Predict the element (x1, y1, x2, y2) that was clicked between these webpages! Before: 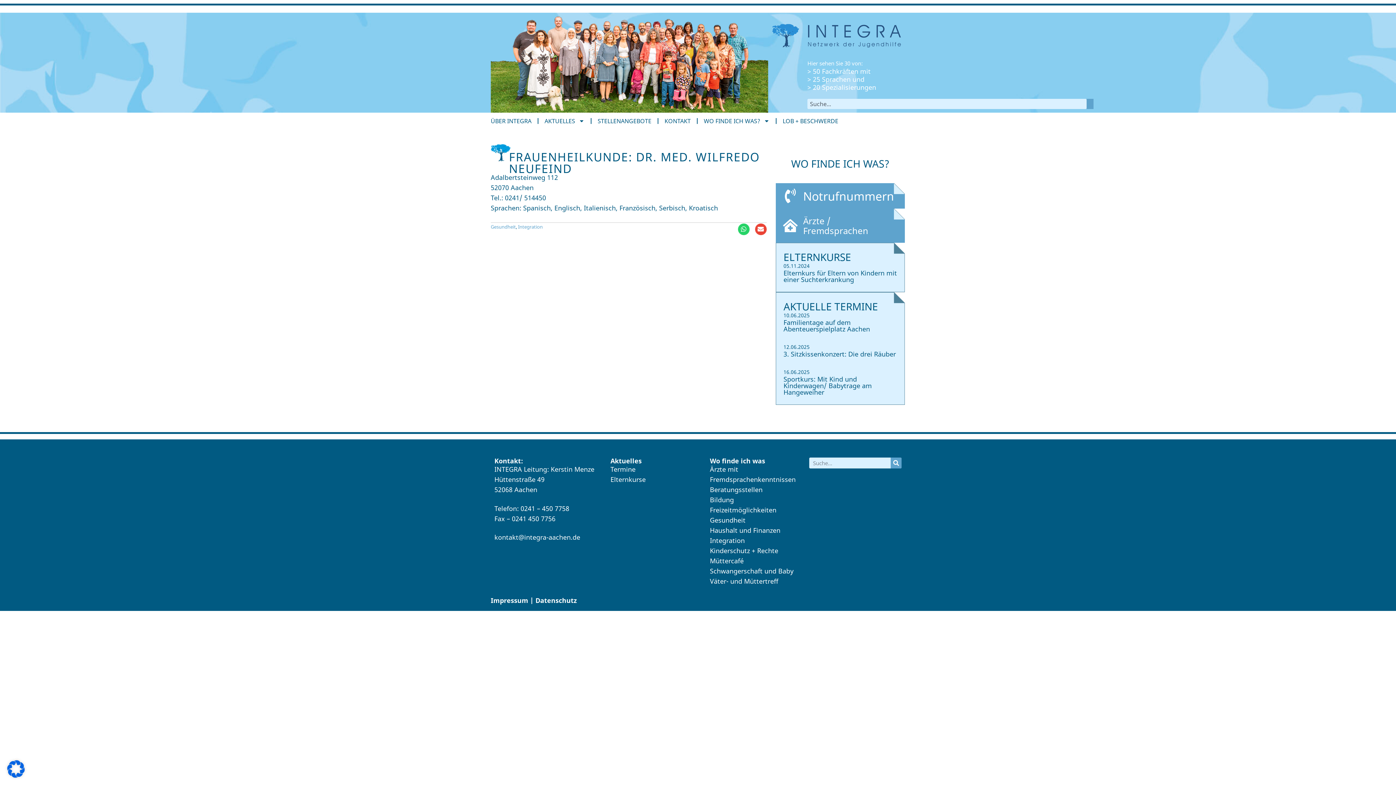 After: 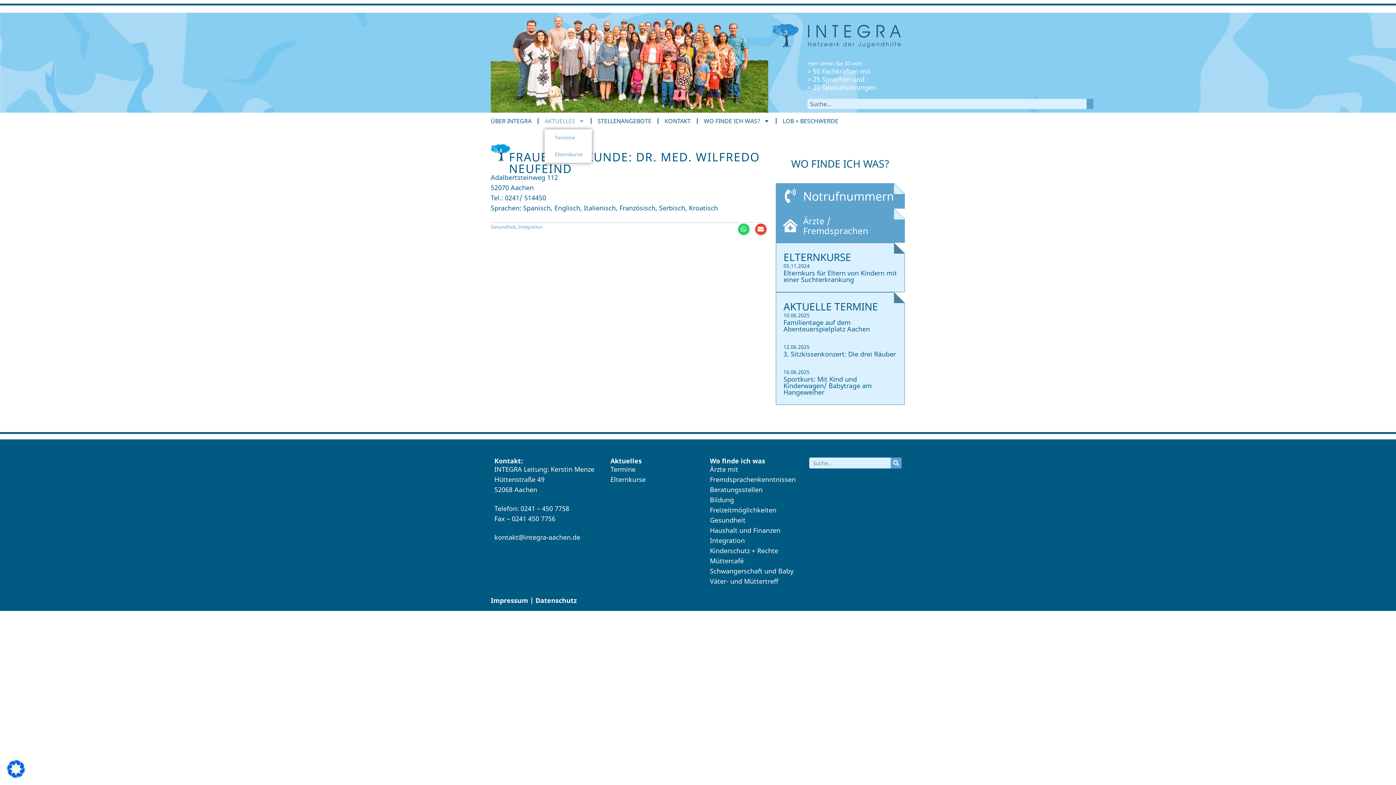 Action: bbox: (544, 112, 584, 129) label: AKTUELLES